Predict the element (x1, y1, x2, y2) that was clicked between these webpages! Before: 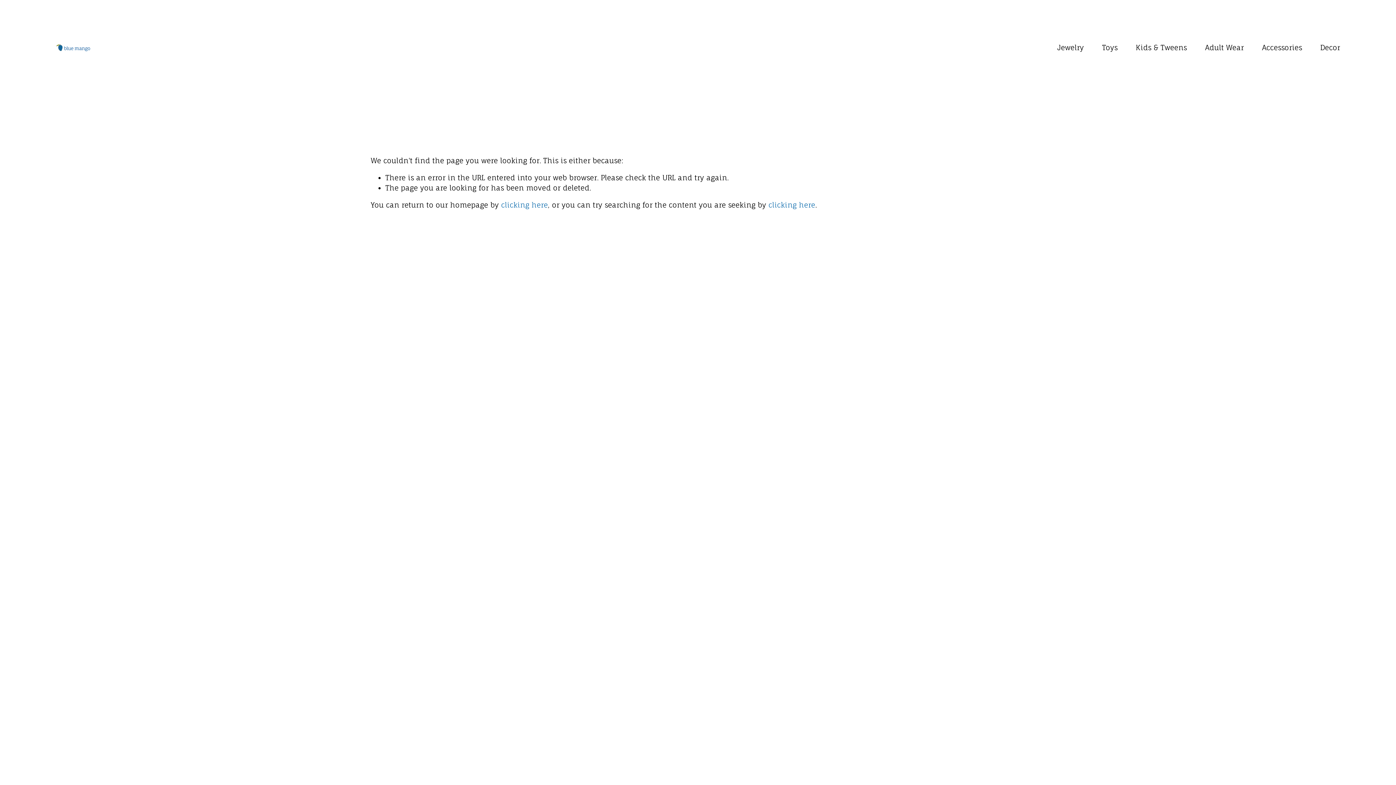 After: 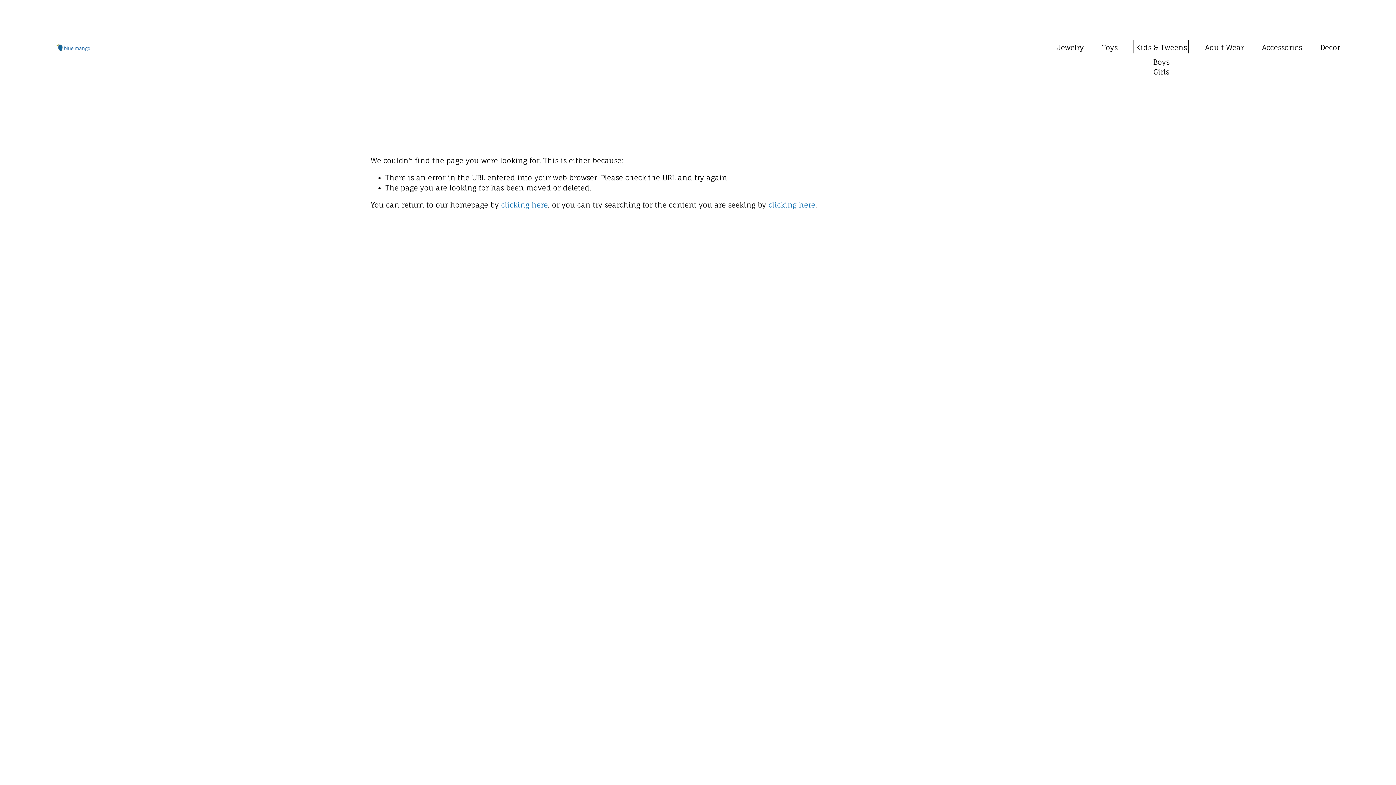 Action: bbox: (1136, 41, 1187, 53) label: folder dropdown